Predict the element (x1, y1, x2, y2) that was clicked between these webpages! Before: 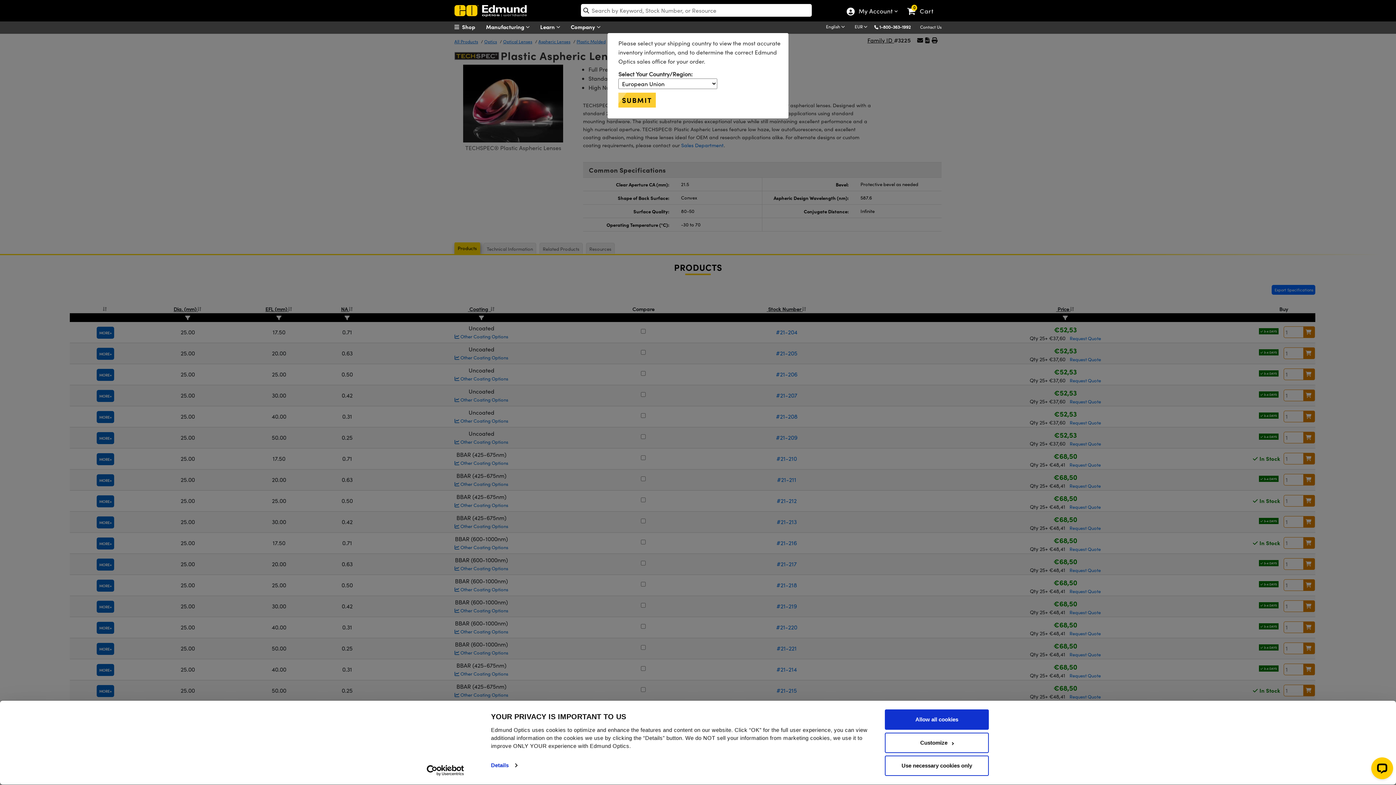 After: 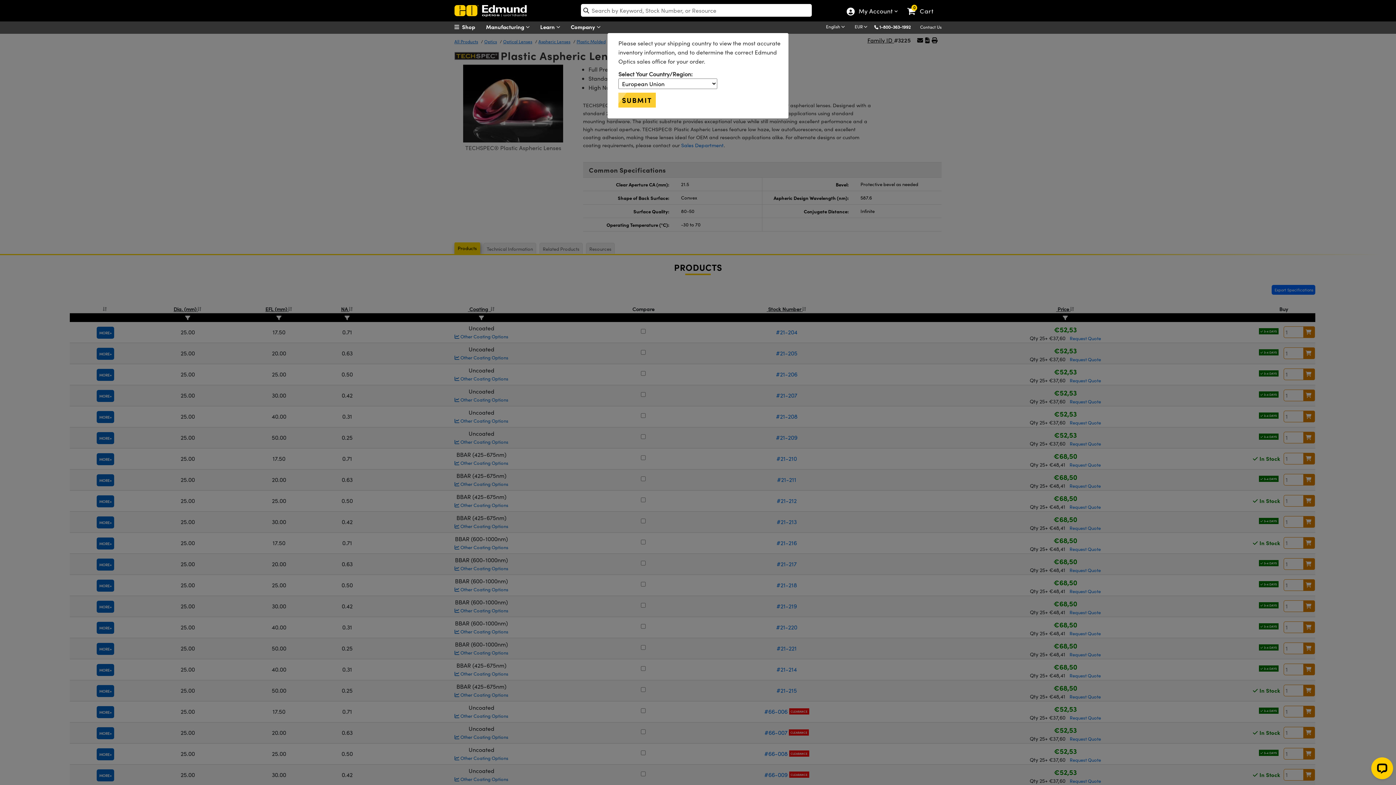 Action: bbox: (885, 756, 989, 776) label: Use necessary cookies only